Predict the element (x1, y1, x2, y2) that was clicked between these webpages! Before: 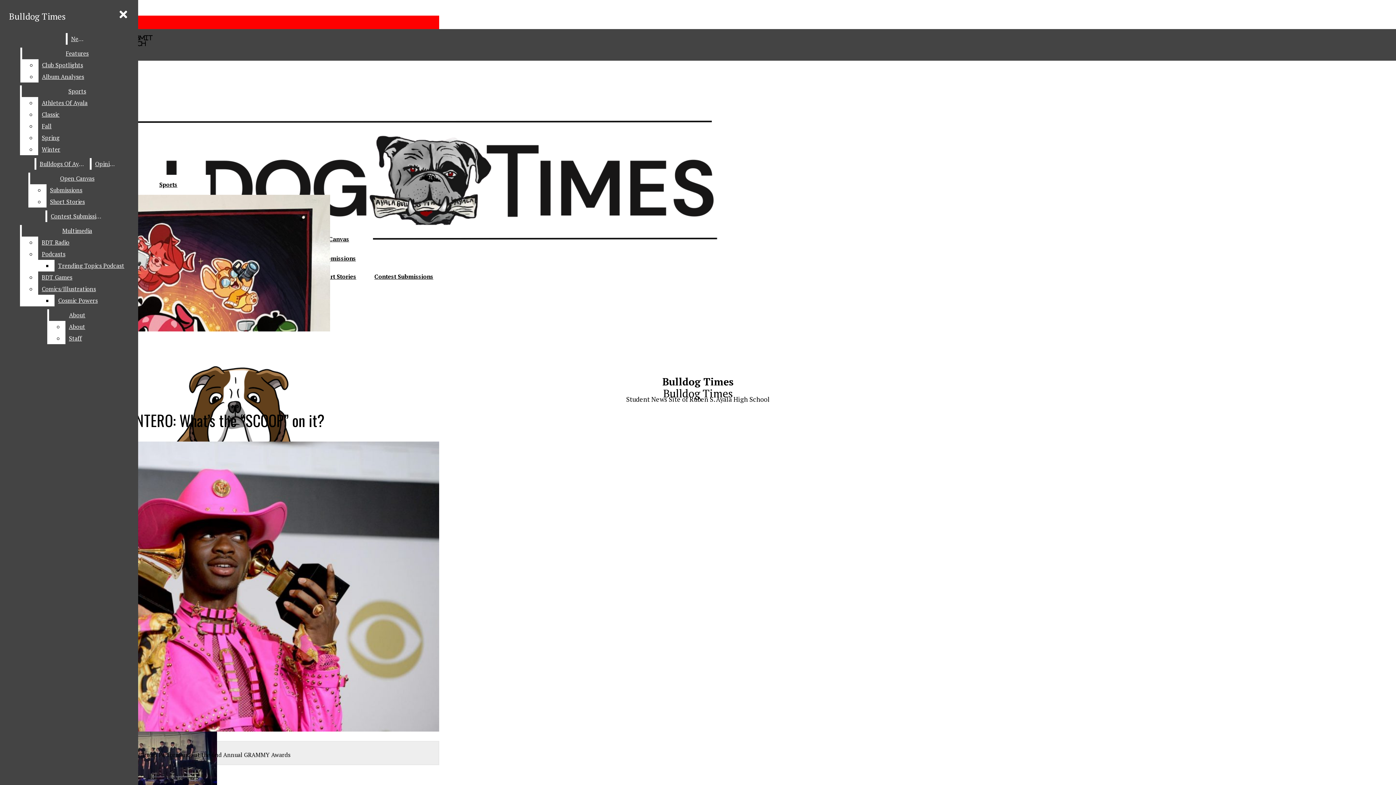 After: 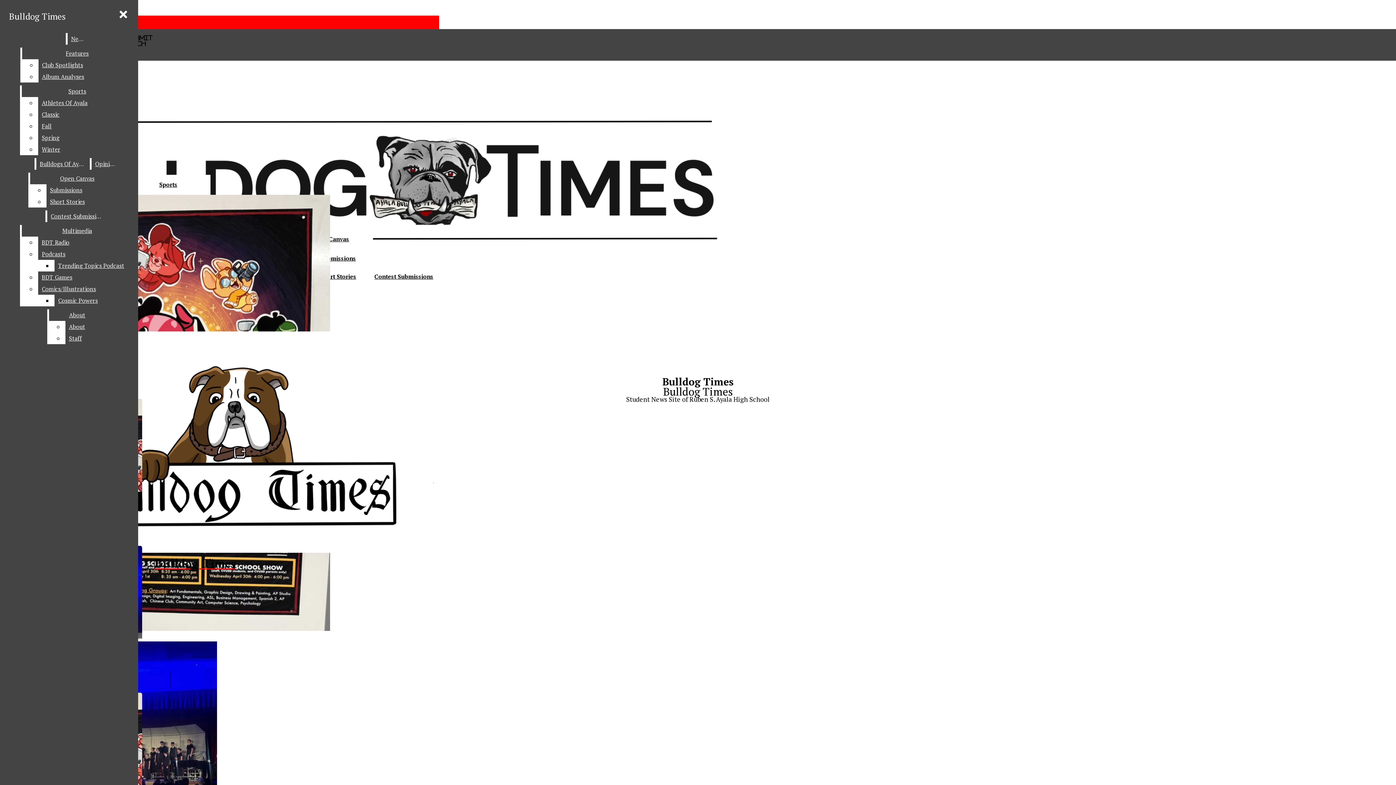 Action: bbox: (67, 33, 87, 44) label: News